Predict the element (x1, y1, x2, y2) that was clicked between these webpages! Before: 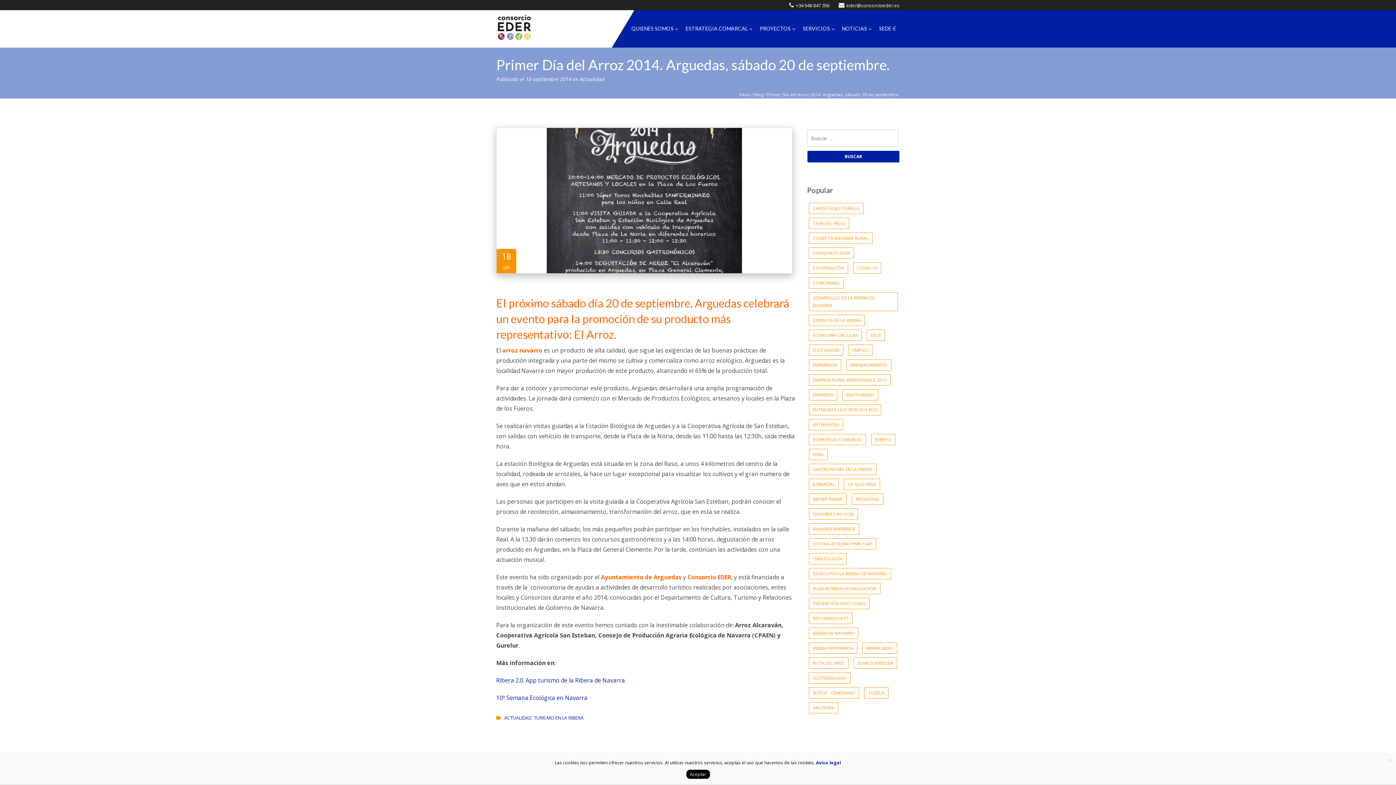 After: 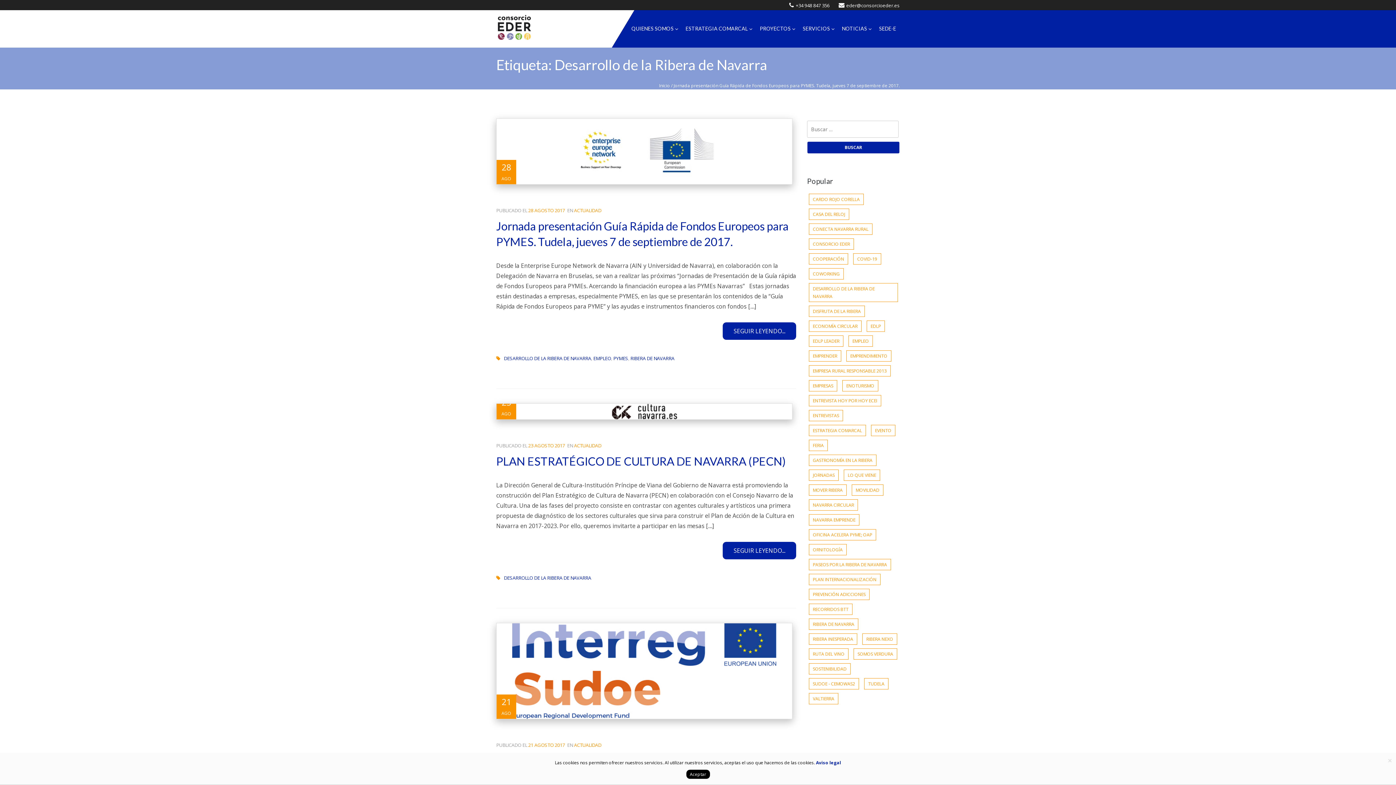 Action: bbox: (809, 292, 898, 311) label: Desarrollo de la Ribera de Navarra (11 elementos)